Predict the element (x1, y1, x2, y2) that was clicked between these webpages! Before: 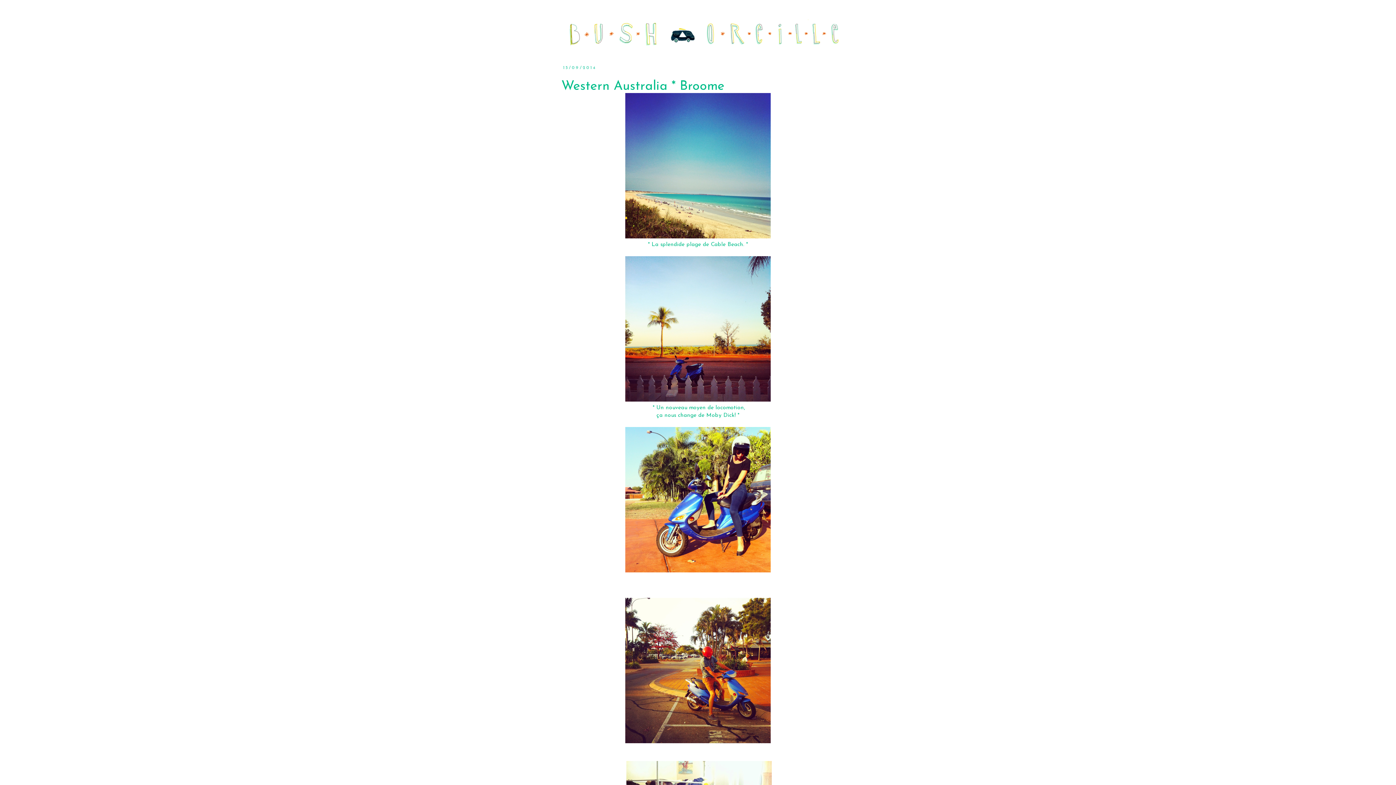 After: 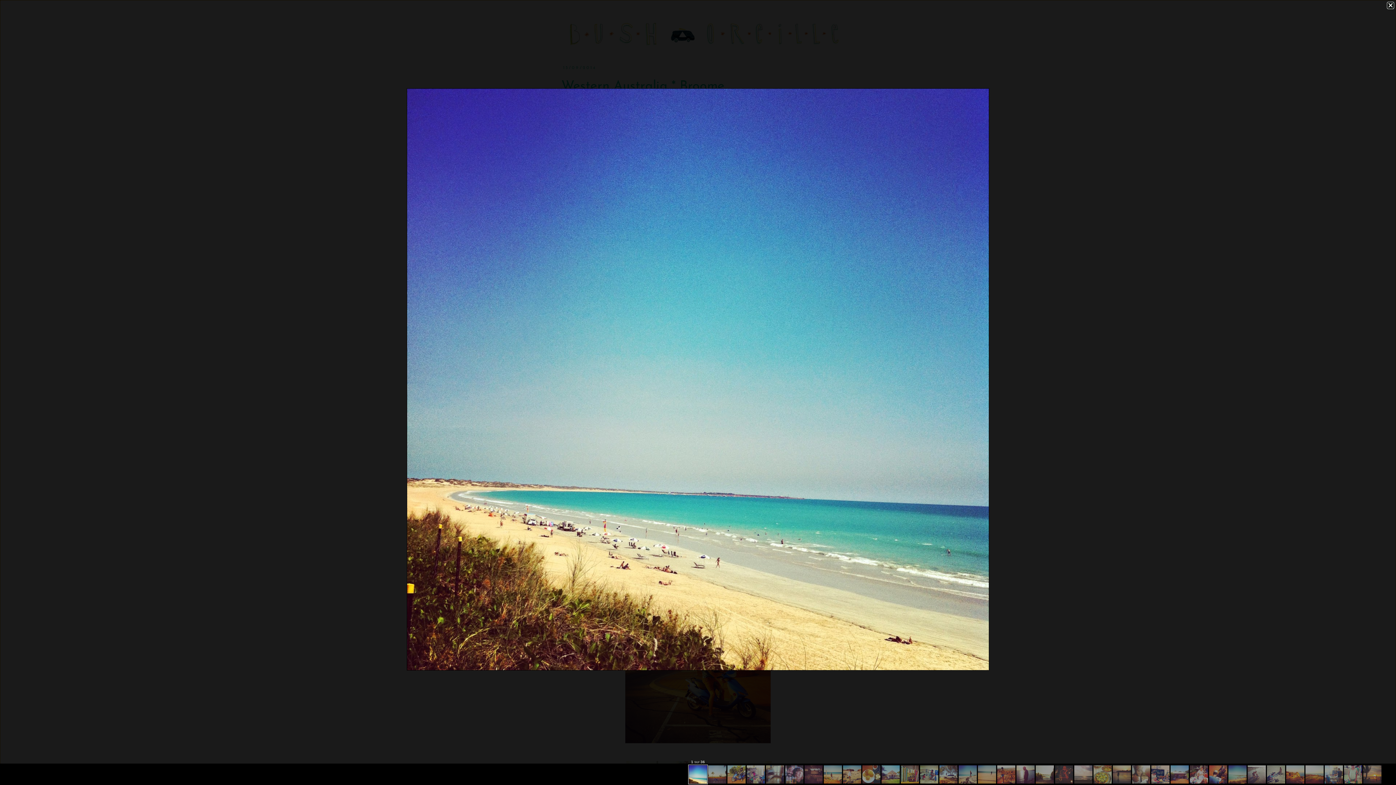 Action: bbox: (625, 234, 770, 240)